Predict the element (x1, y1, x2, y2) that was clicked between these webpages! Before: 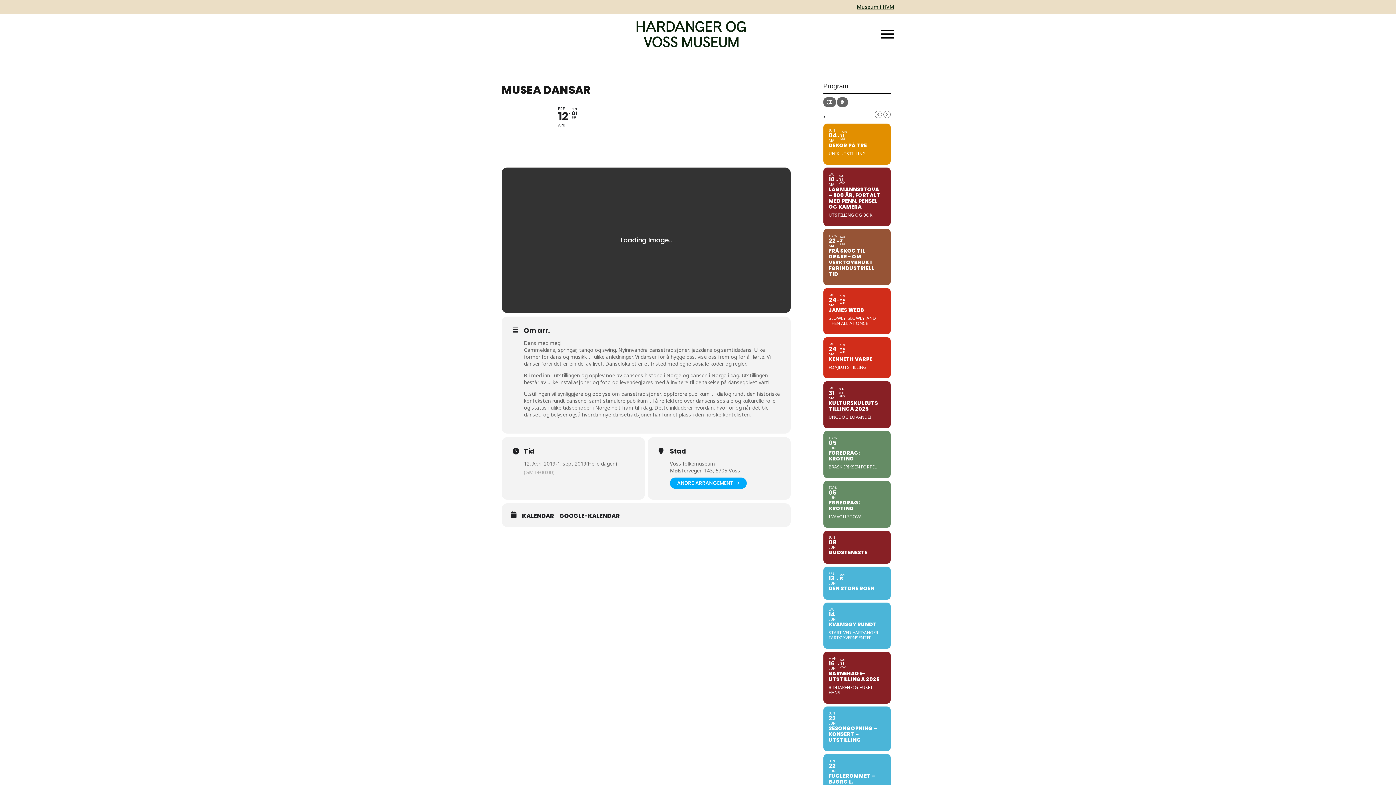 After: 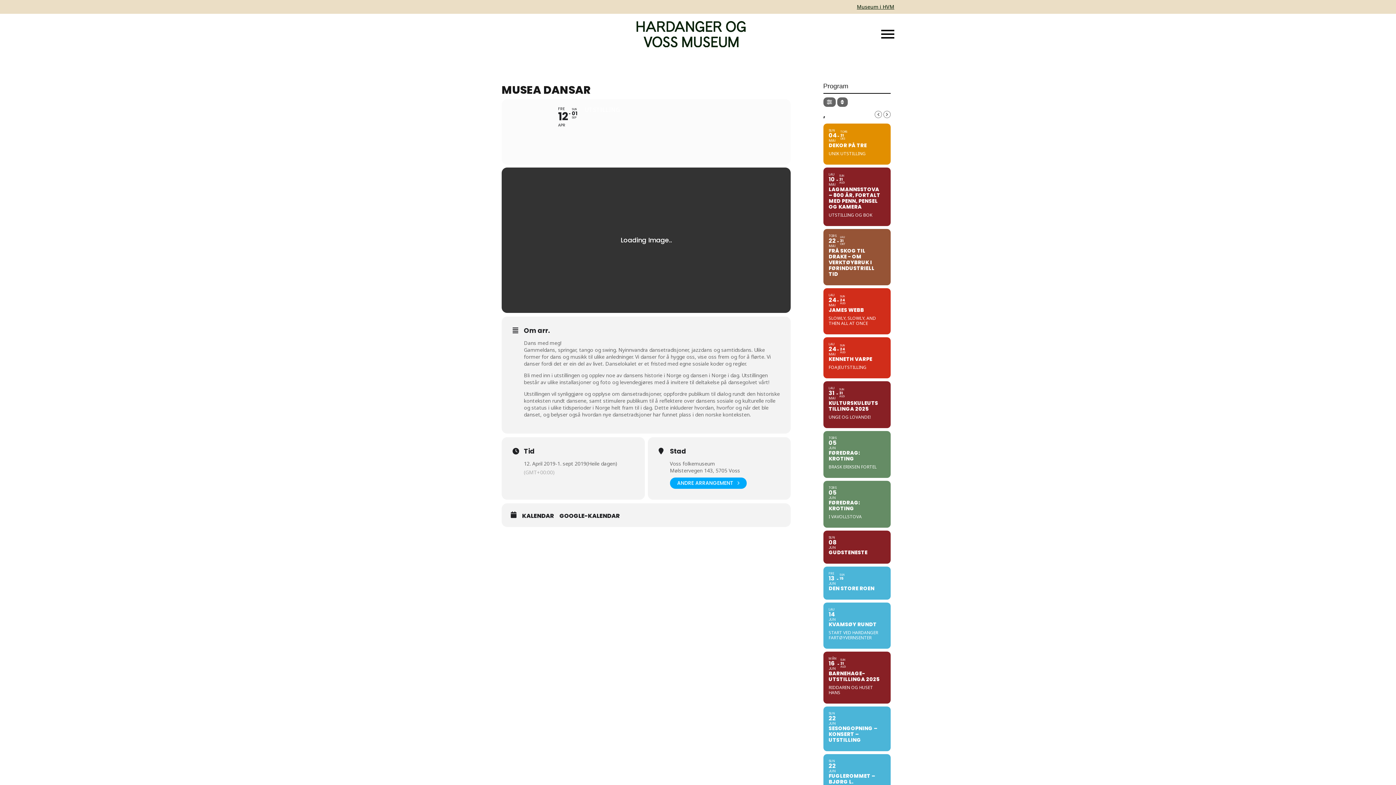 Action: label: FRE
12
APR
SUN
01
SEP
UTSTILLING bbox: (501, 99, 790, 164)